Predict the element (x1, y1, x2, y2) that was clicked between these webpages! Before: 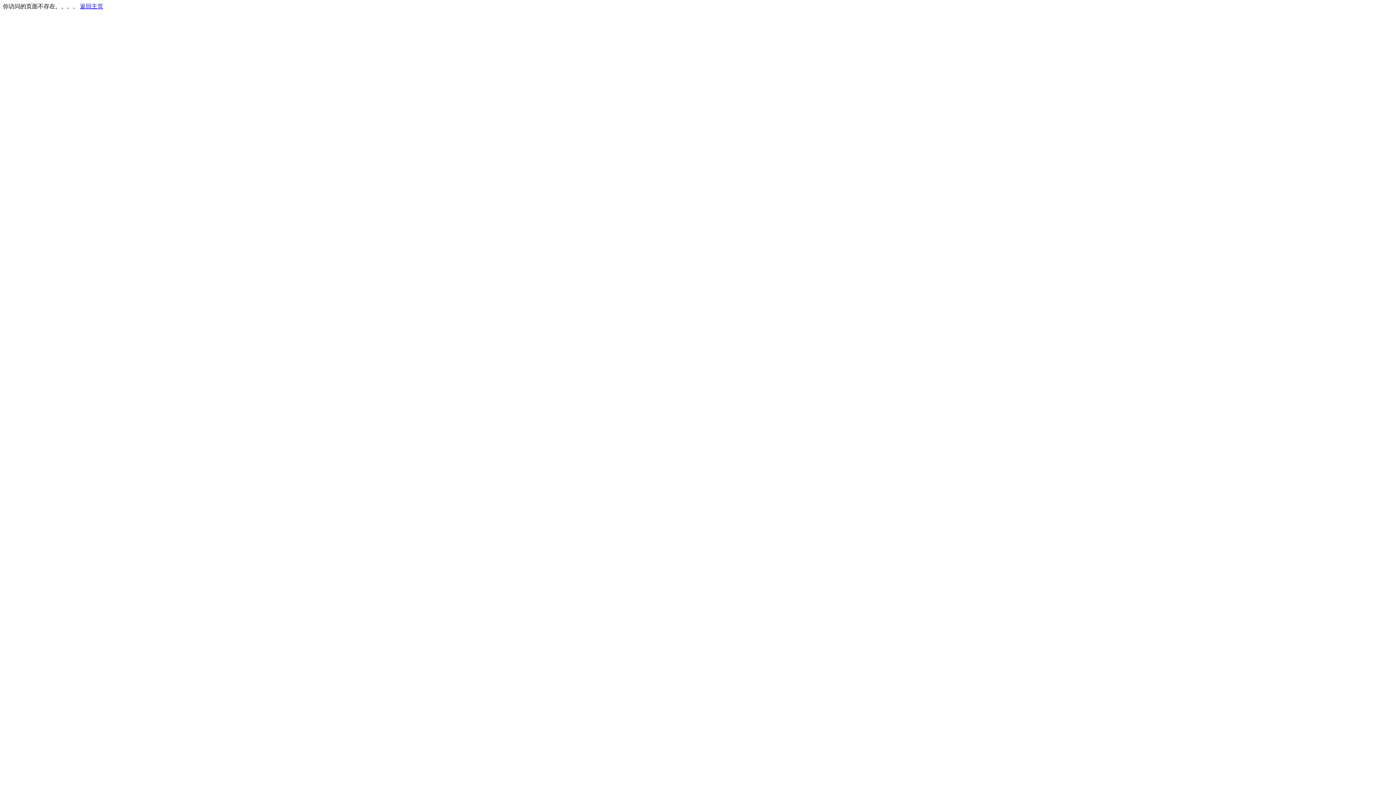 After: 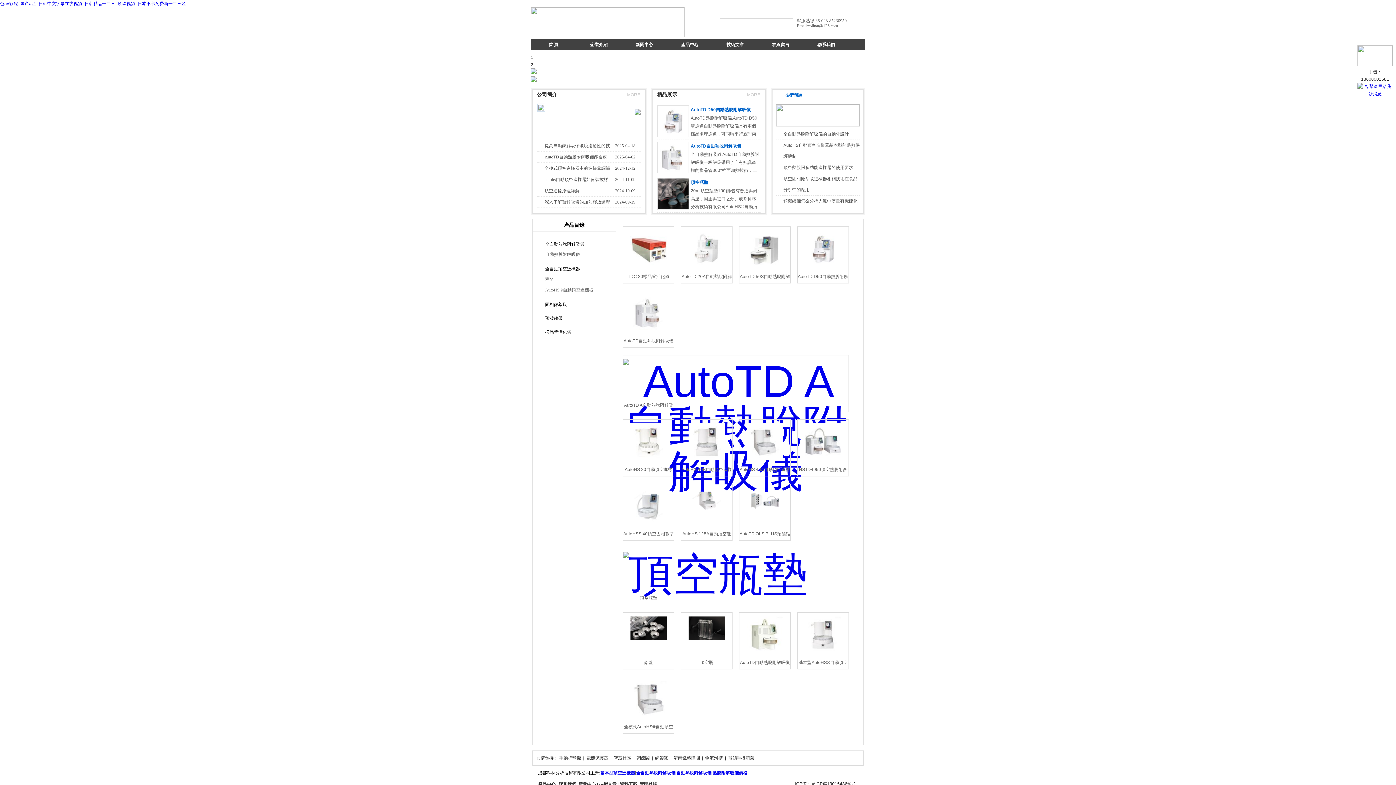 Action: bbox: (80, 3, 103, 9) label: 返回主页